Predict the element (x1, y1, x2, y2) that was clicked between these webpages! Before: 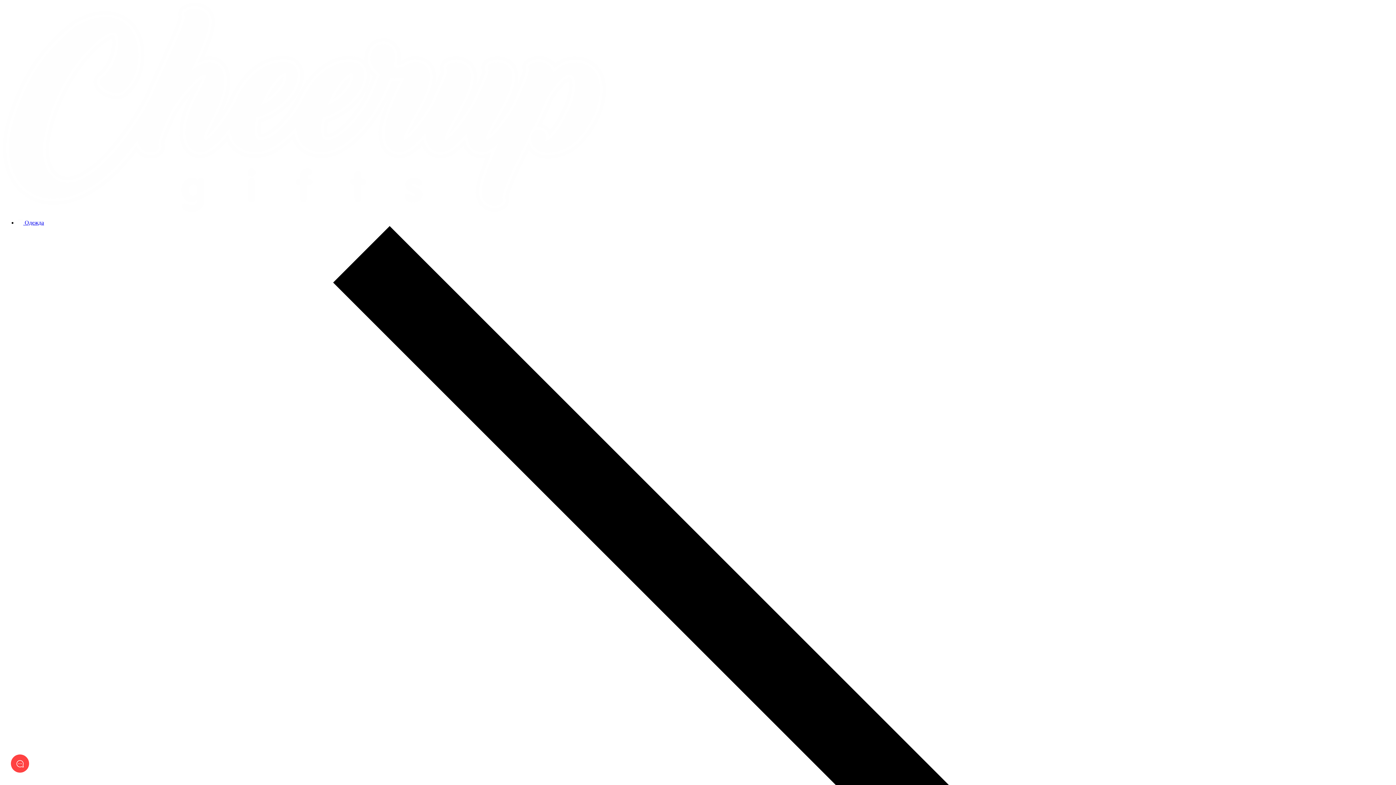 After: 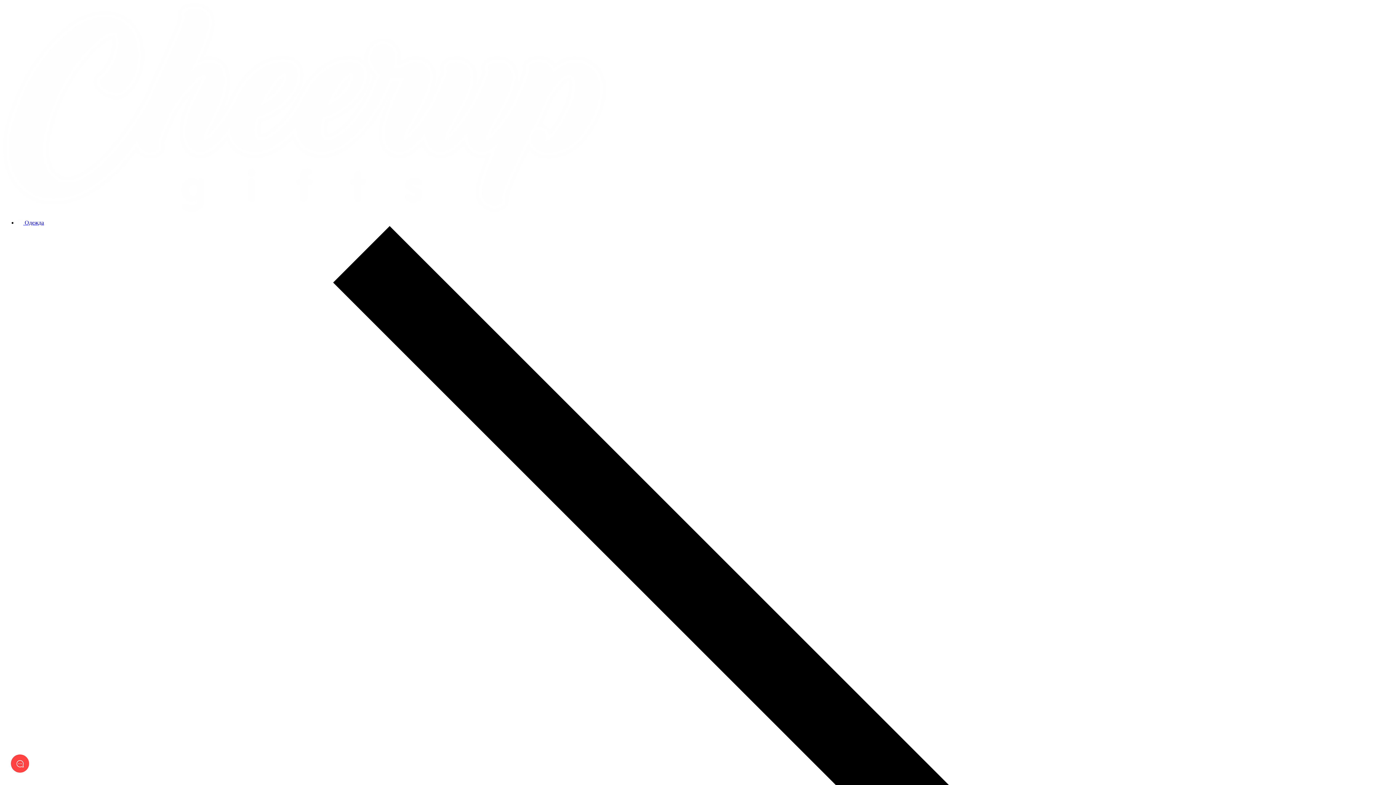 Action: bbox: (2, 206, 606, 212)